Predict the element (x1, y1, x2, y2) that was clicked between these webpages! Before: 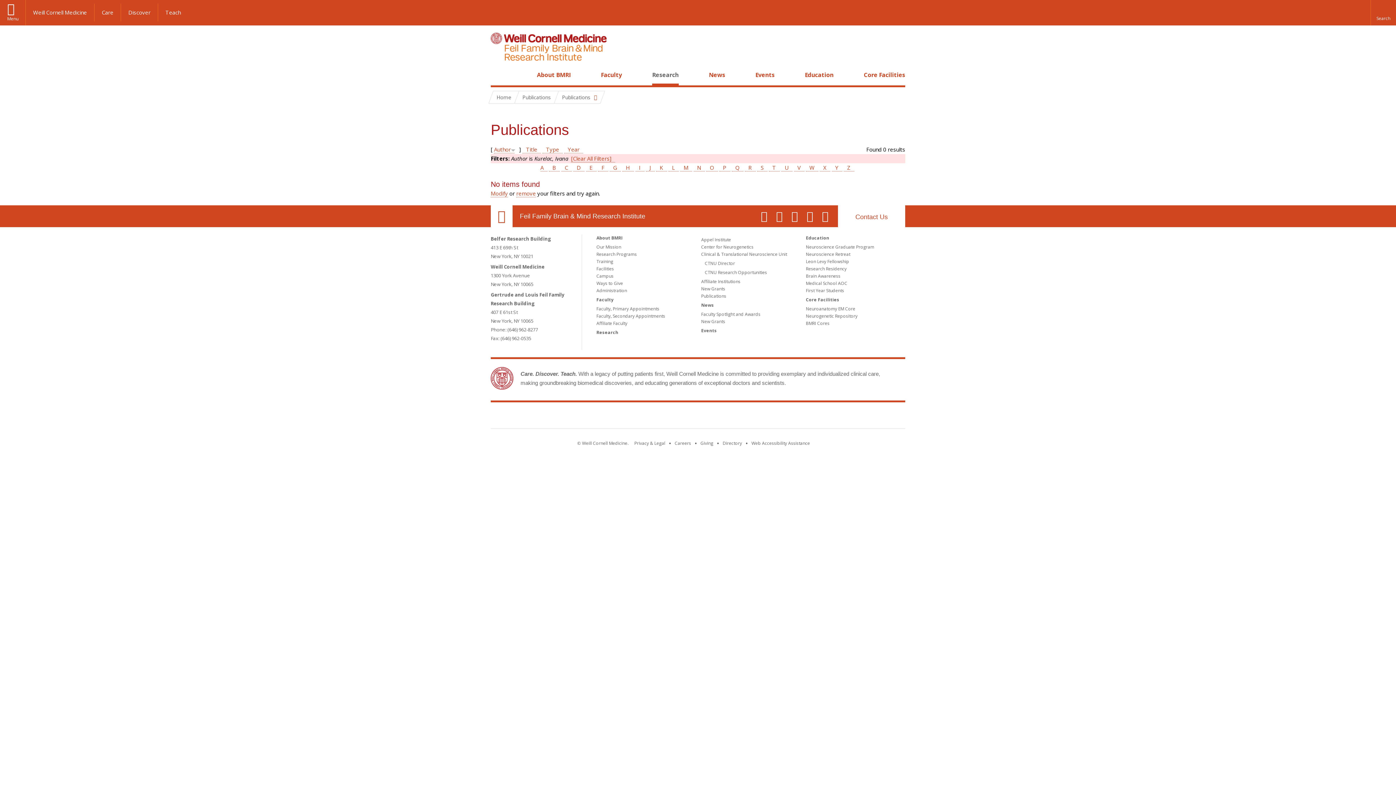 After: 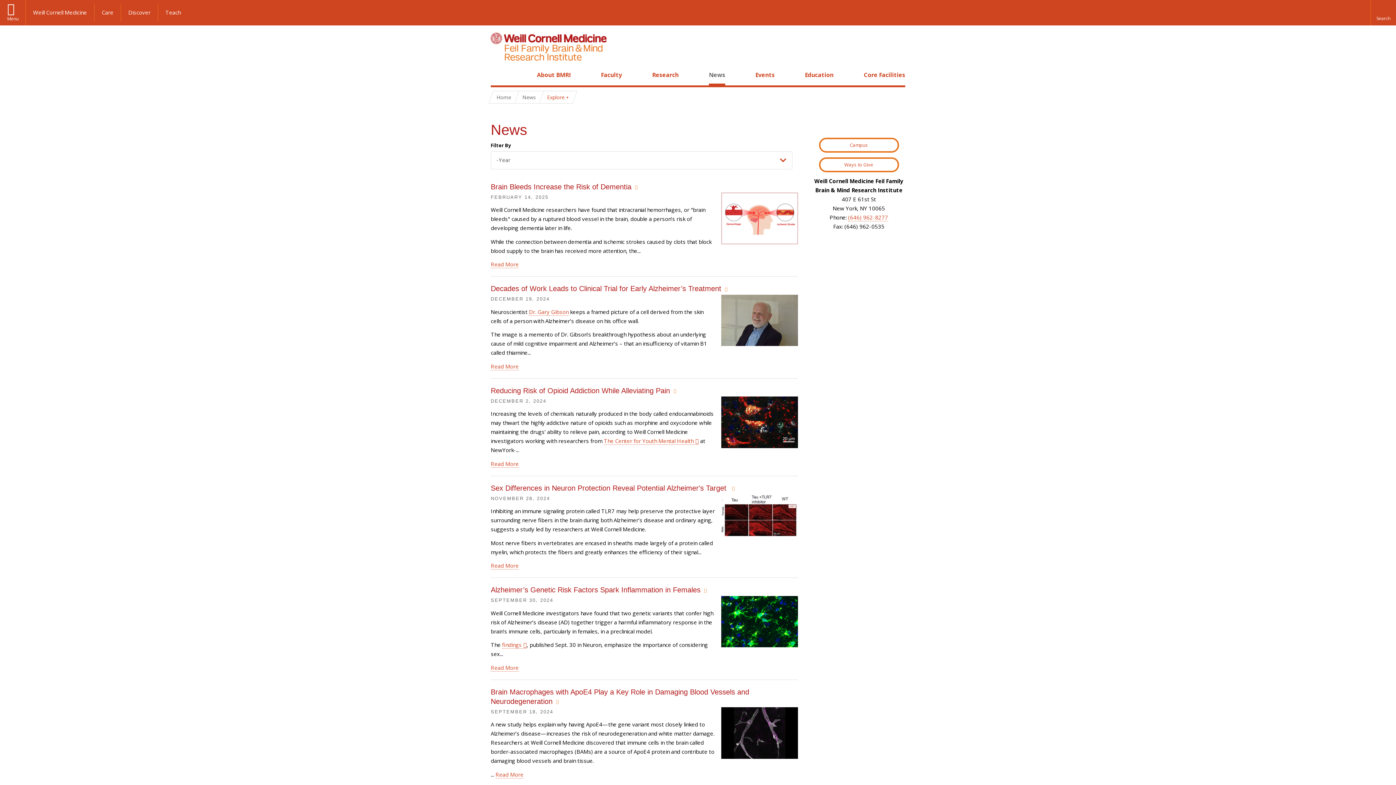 Action: label: News bbox: (709, 70, 725, 78)